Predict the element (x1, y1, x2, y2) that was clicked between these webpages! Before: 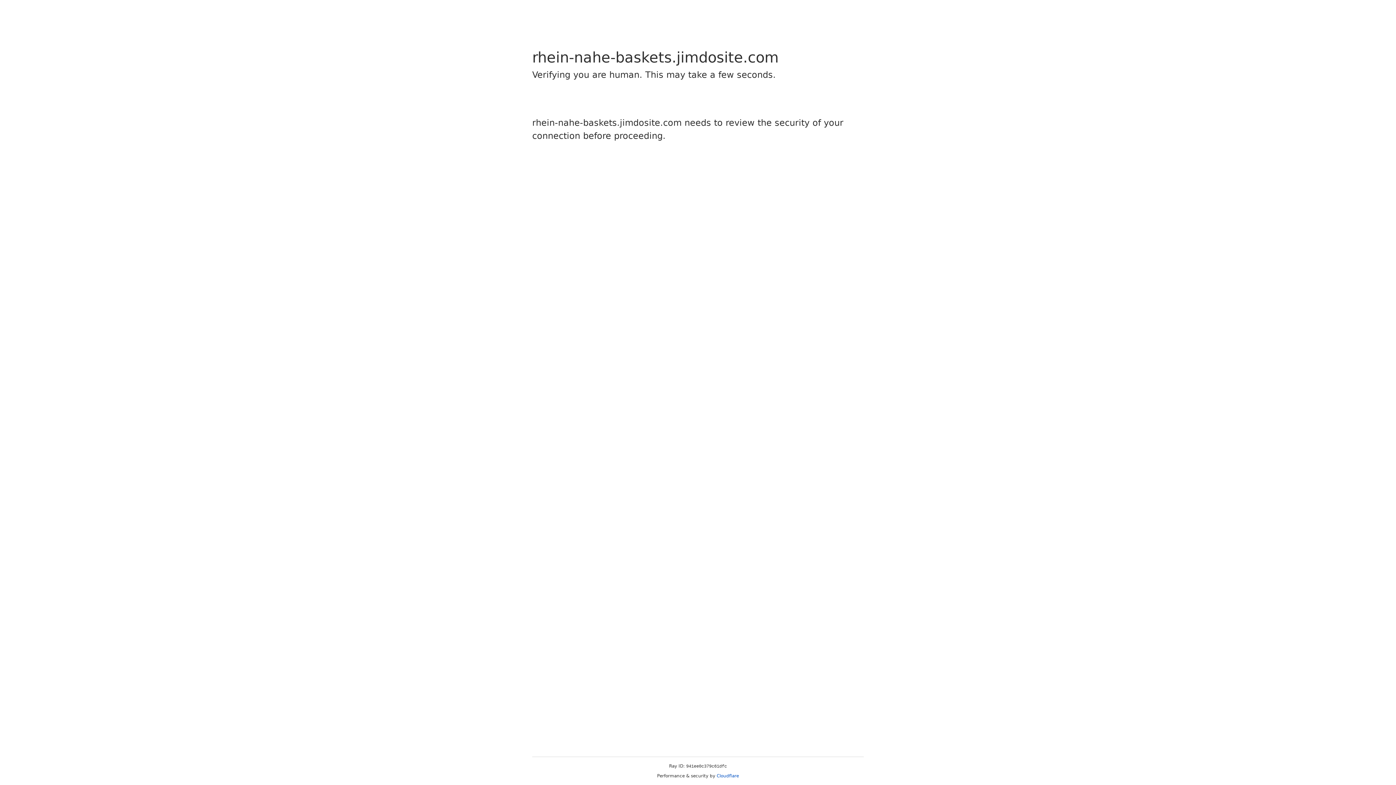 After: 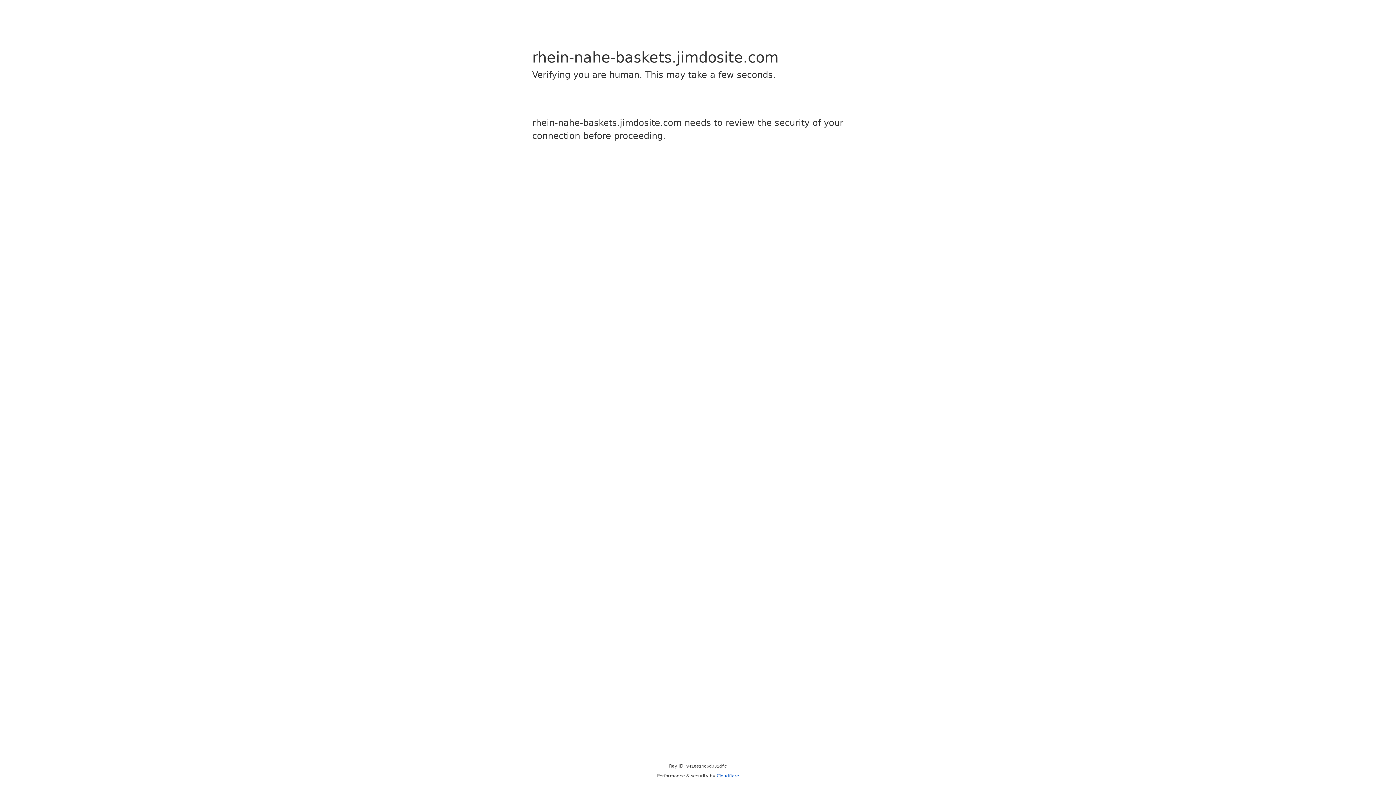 Action: bbox: (716, 773, 739, 778) label: Cloudflare